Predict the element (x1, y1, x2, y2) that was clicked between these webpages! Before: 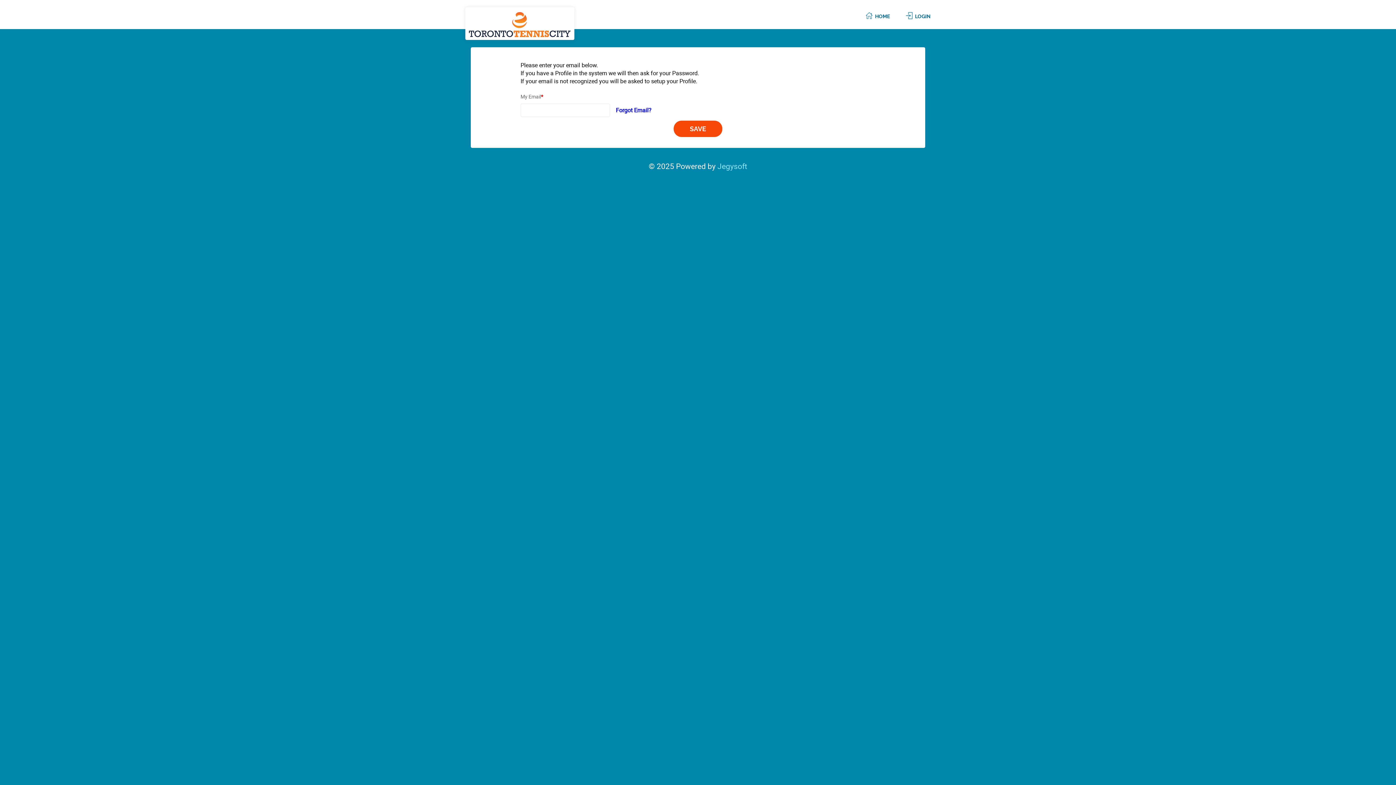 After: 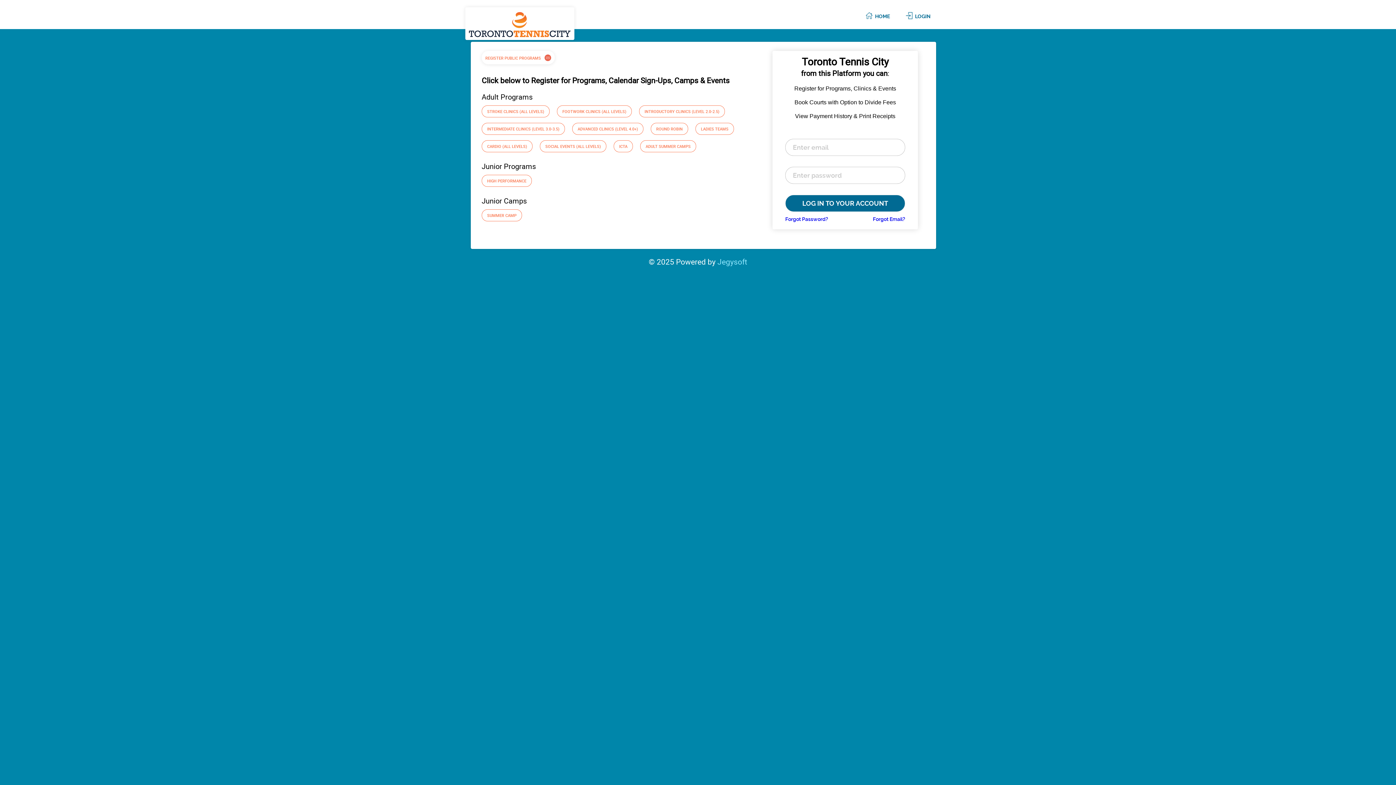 Action: bbox: (467, 19, 572, 26)